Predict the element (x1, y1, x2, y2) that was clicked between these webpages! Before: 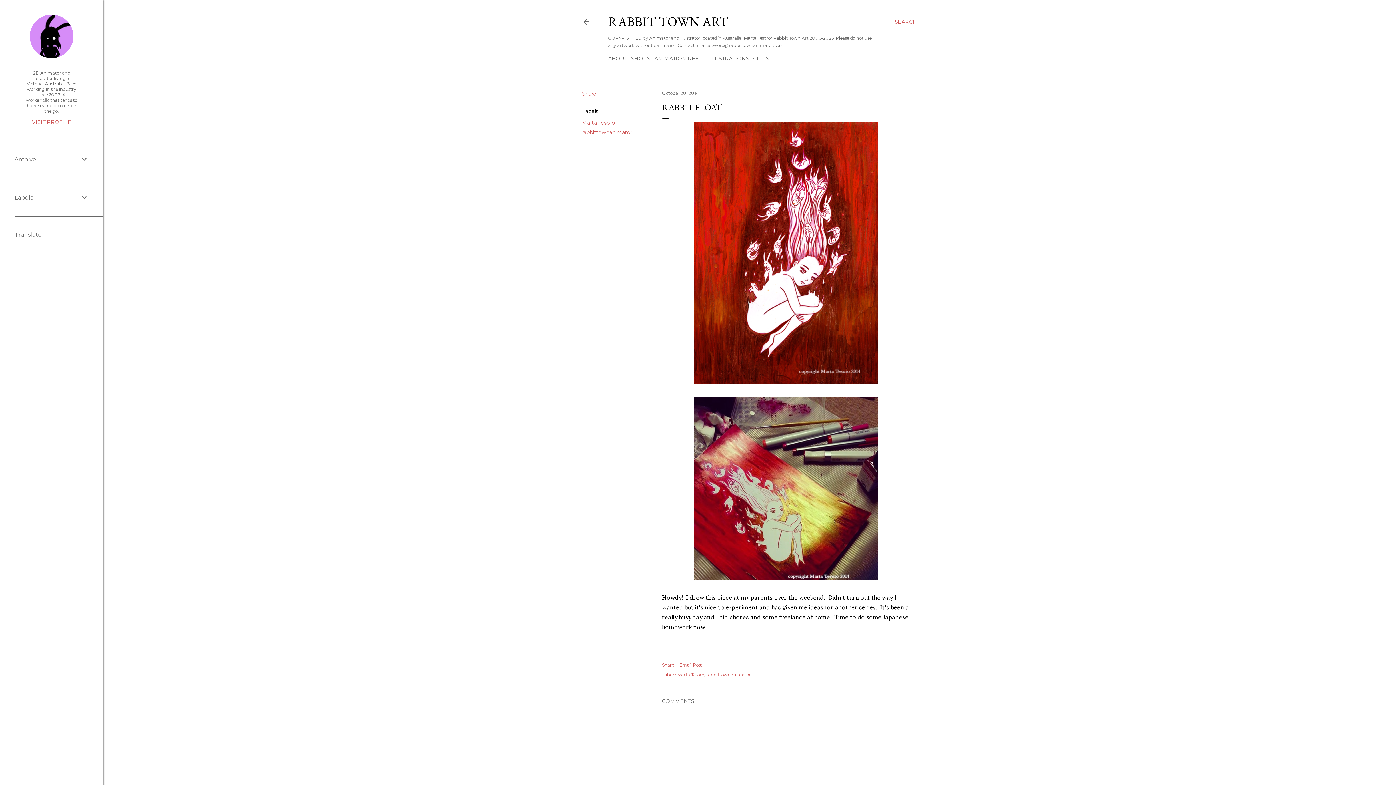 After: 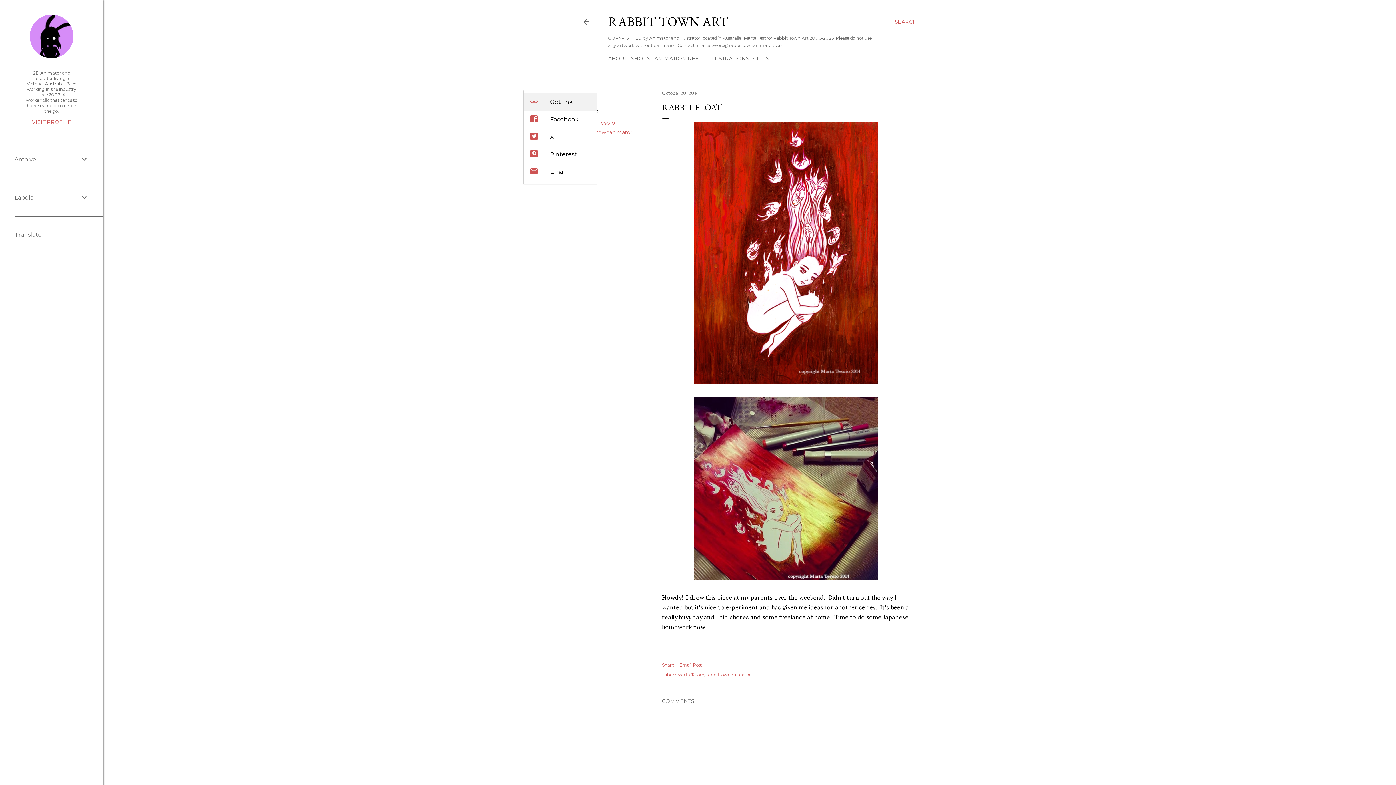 Action: label: Share bbox: (582, 90, 596, 97)